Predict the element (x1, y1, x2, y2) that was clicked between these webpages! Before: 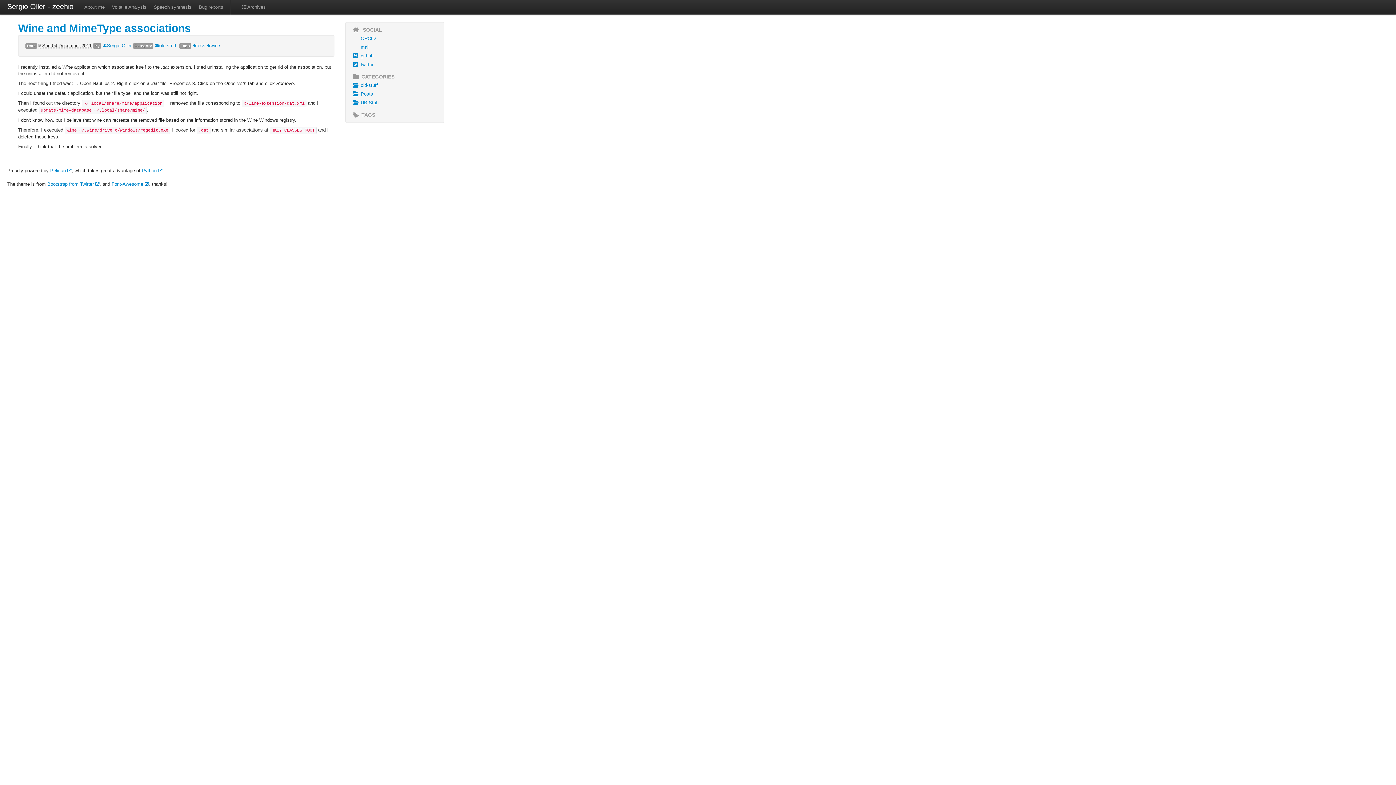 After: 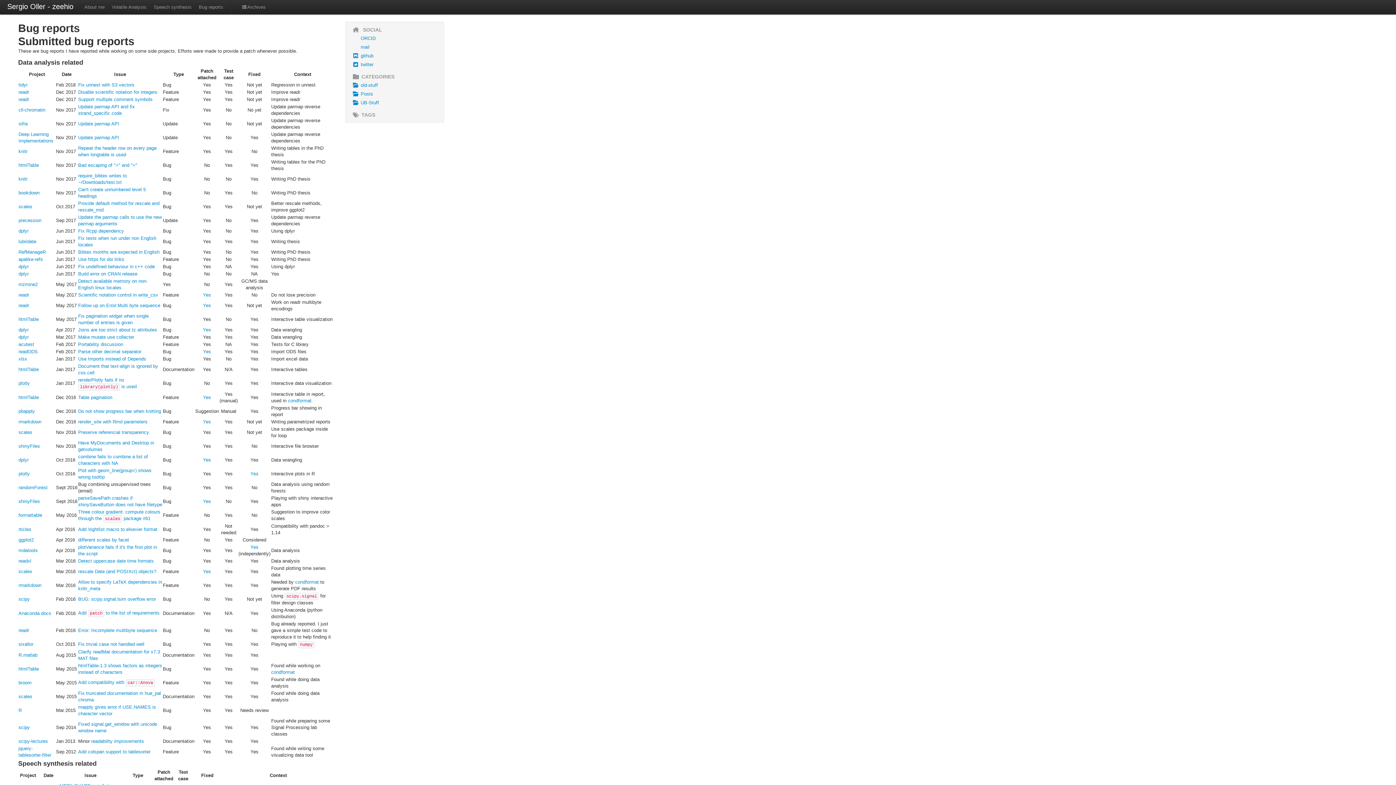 Action: bbox: (195, 0, 226, 14) label: Bug reports